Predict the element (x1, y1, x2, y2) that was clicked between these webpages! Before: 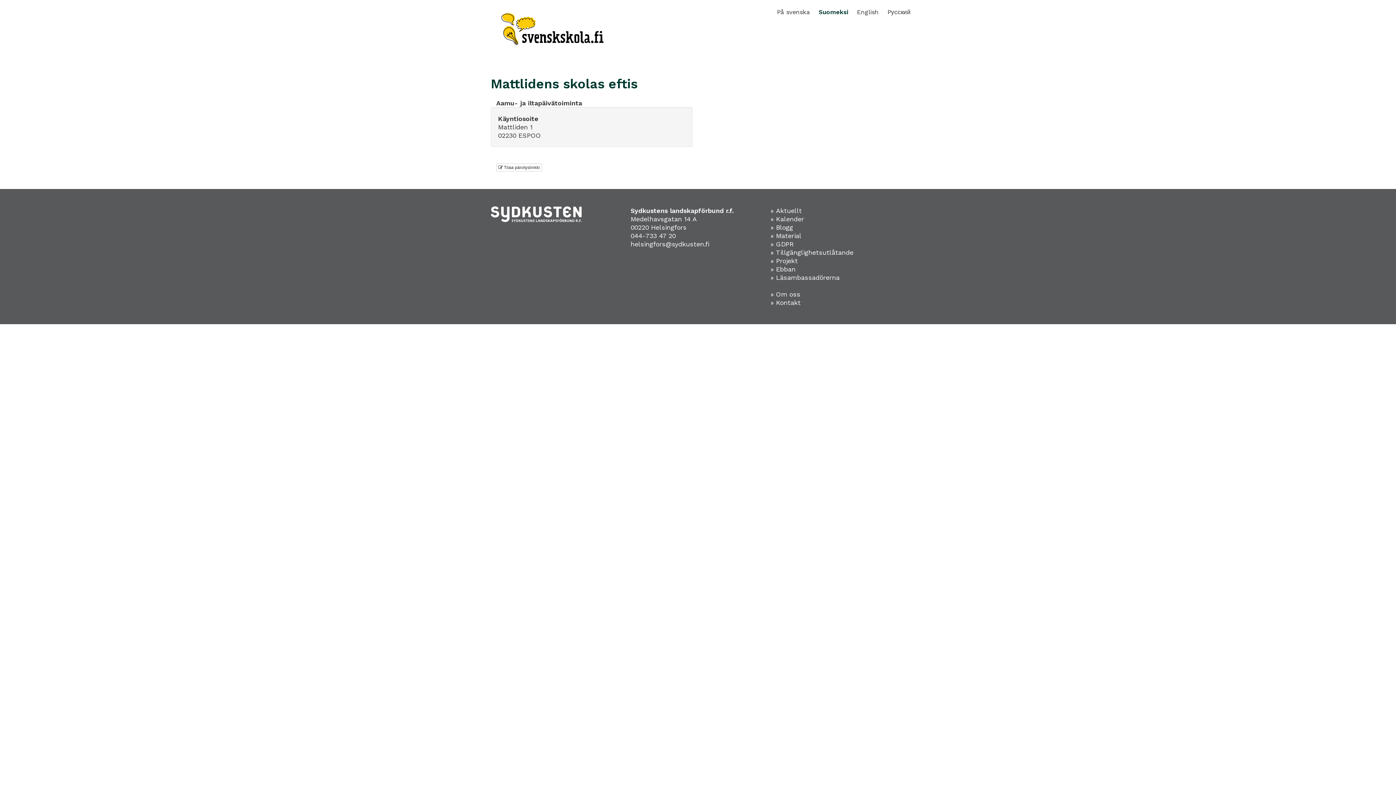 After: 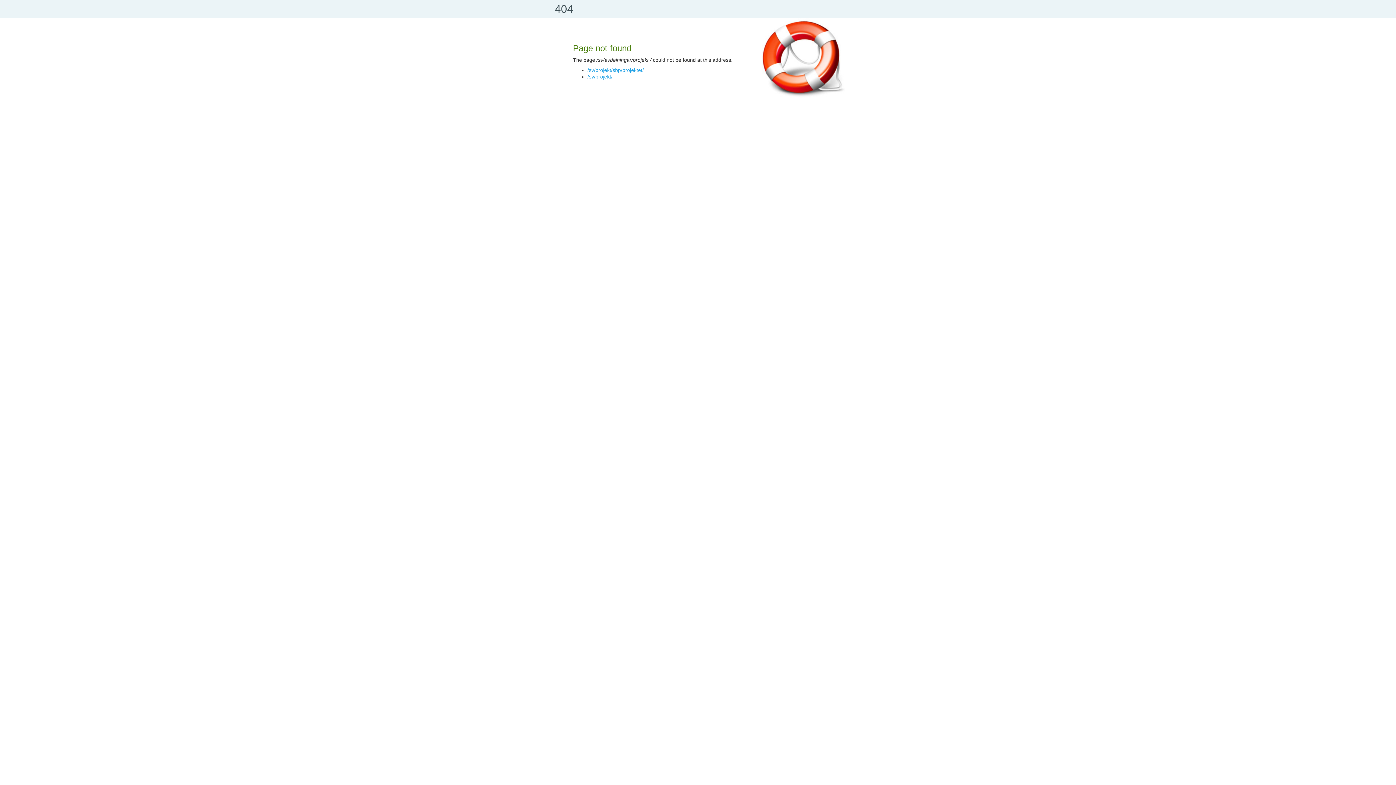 Action: bbox: (770, 256, 798, 264) label: » Projekt